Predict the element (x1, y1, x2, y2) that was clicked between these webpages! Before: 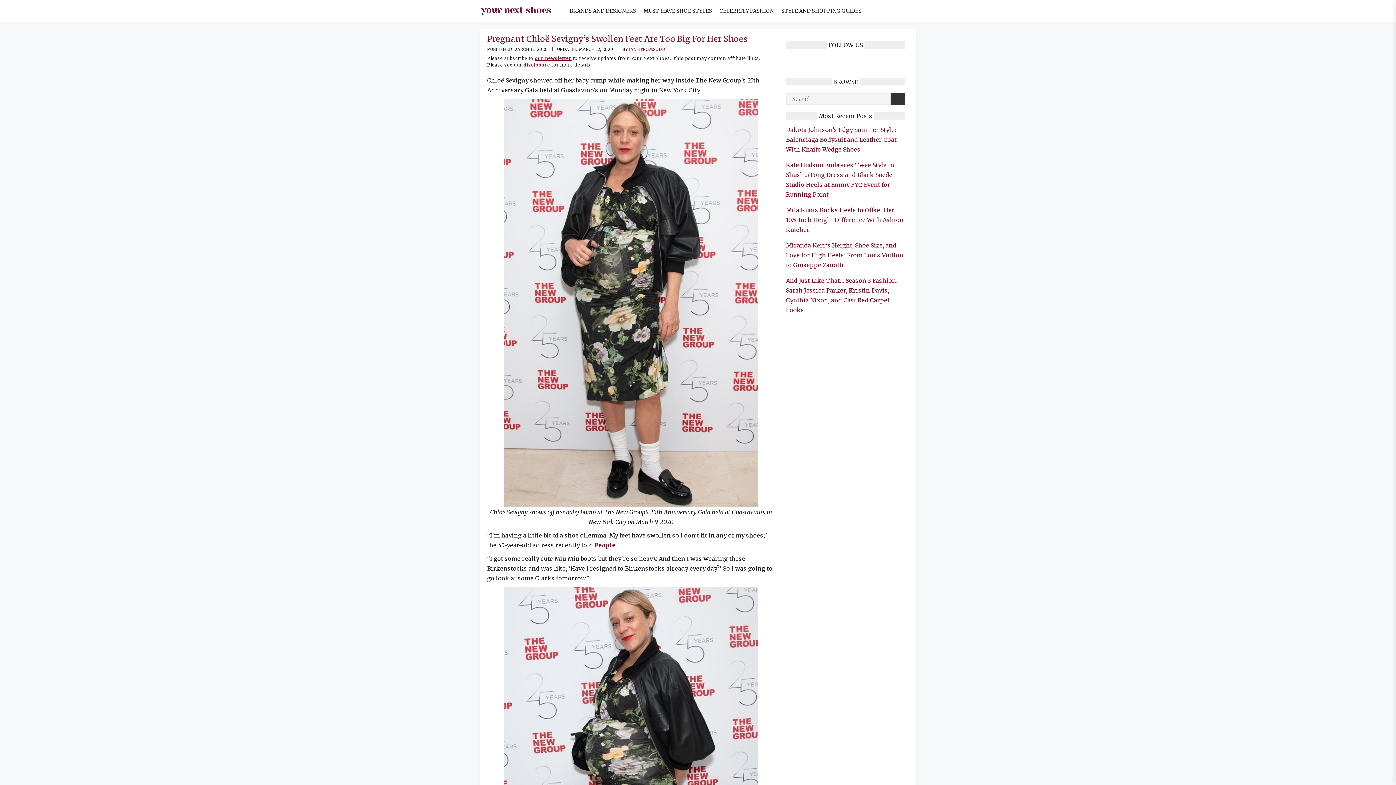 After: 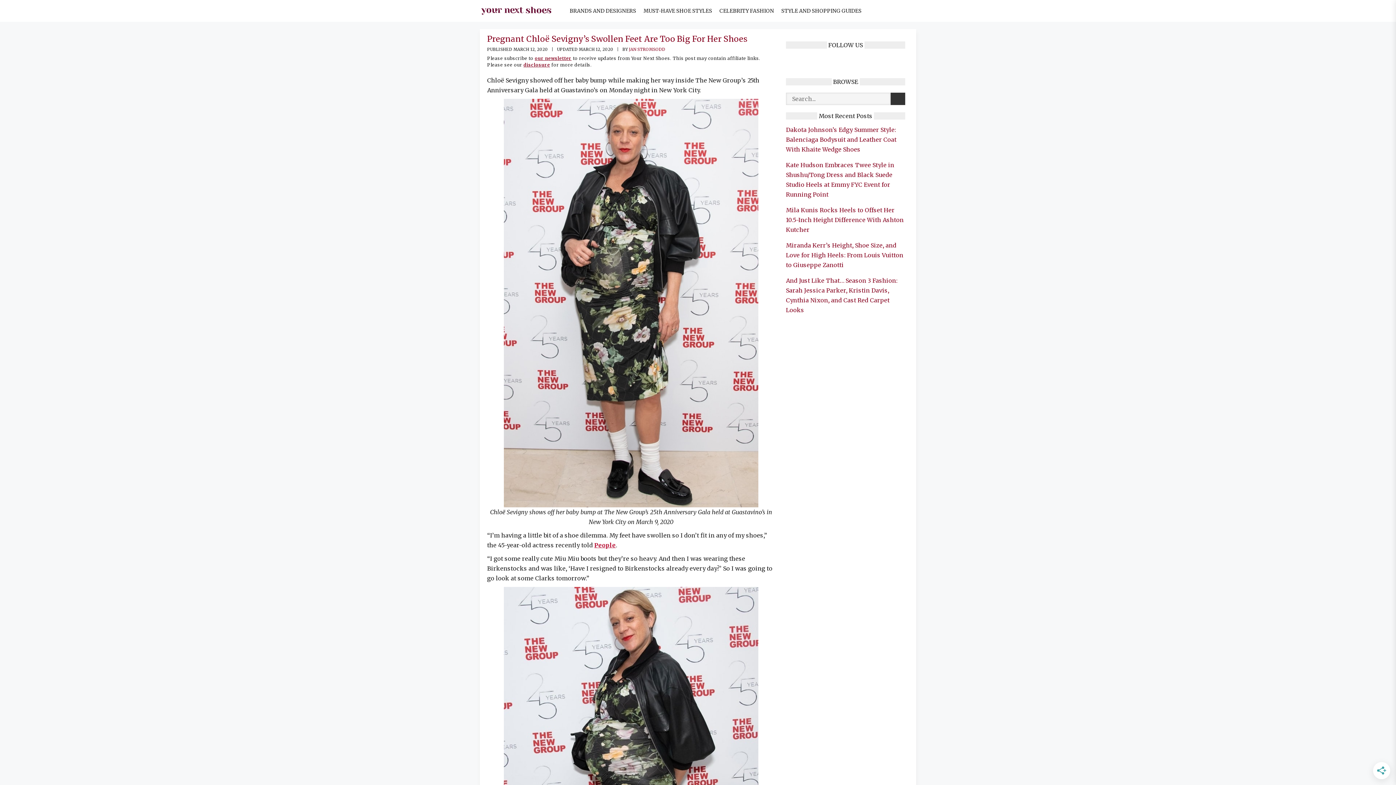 Action: bbox: (594, 541, 616, 549) label: People